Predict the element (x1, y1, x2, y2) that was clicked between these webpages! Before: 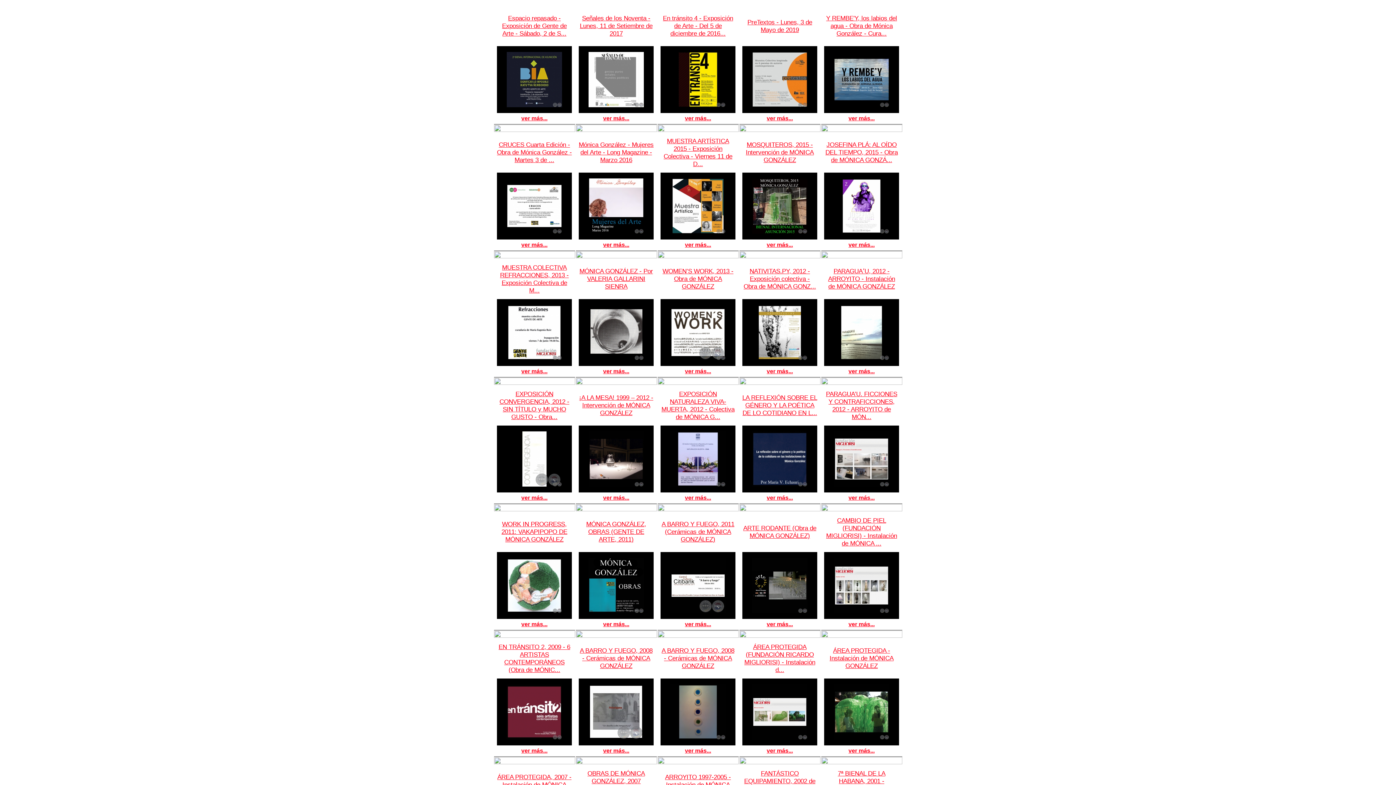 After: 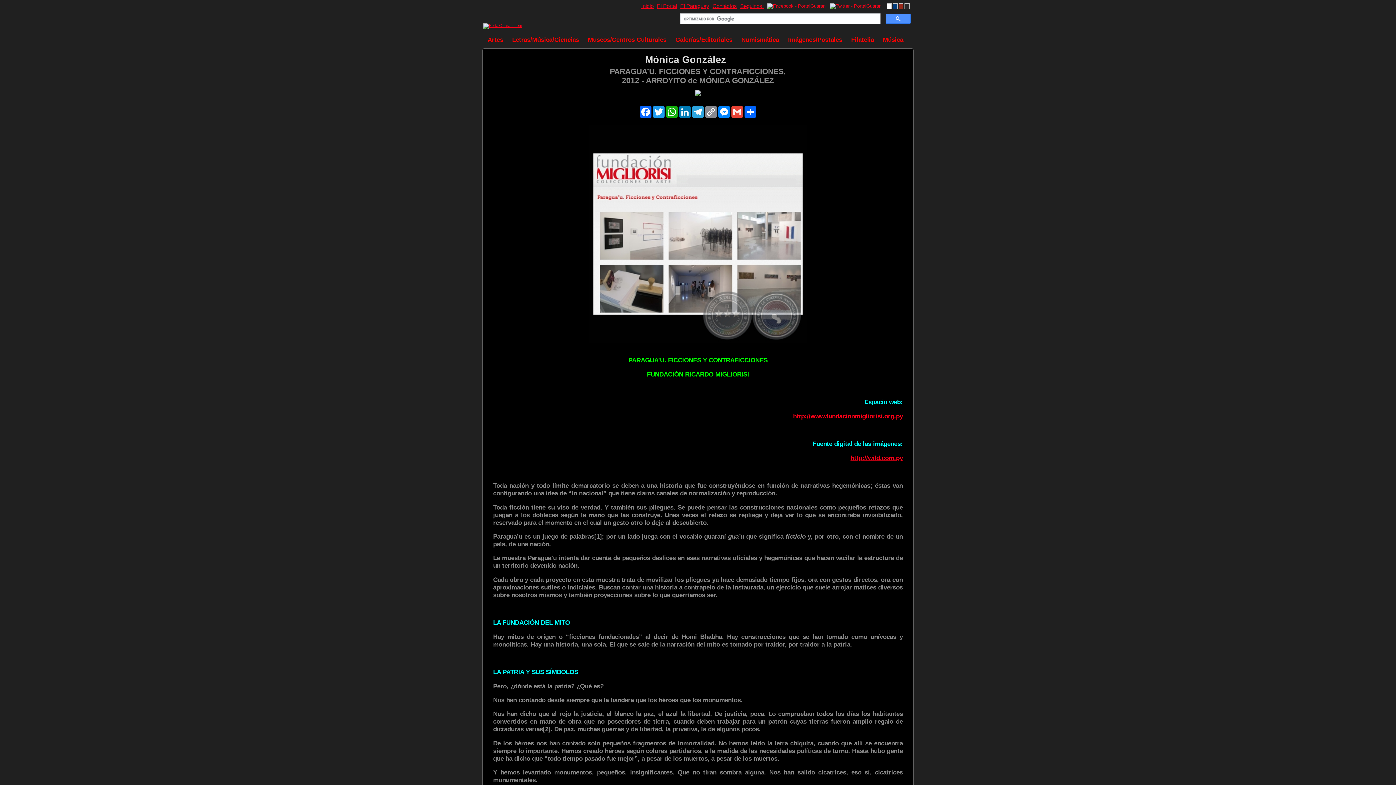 Action: label: PARAGUA’U. FICCIONES Y CONTRAFICCIONES, 2012 - ARROYITO de MÓN... bbox: (826, 390, 897, 420)